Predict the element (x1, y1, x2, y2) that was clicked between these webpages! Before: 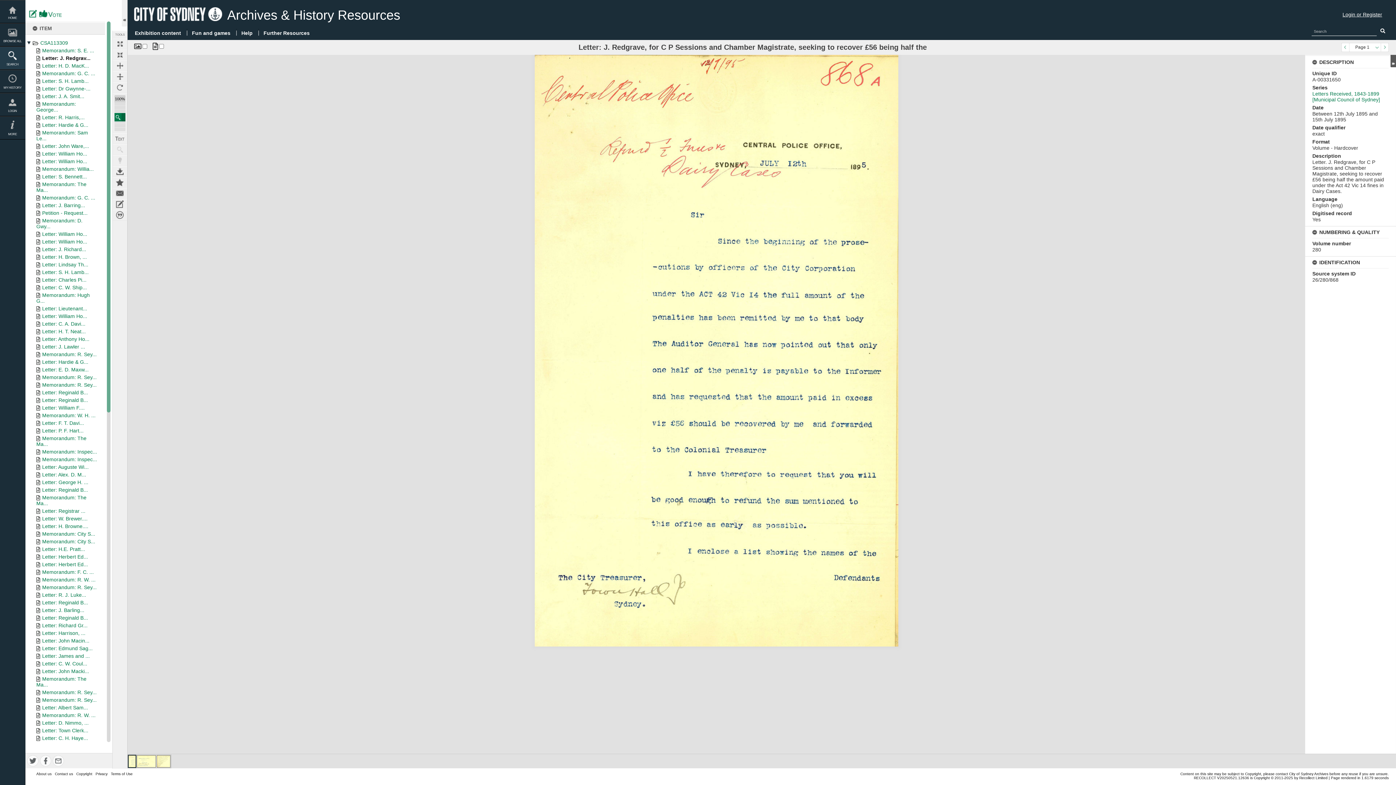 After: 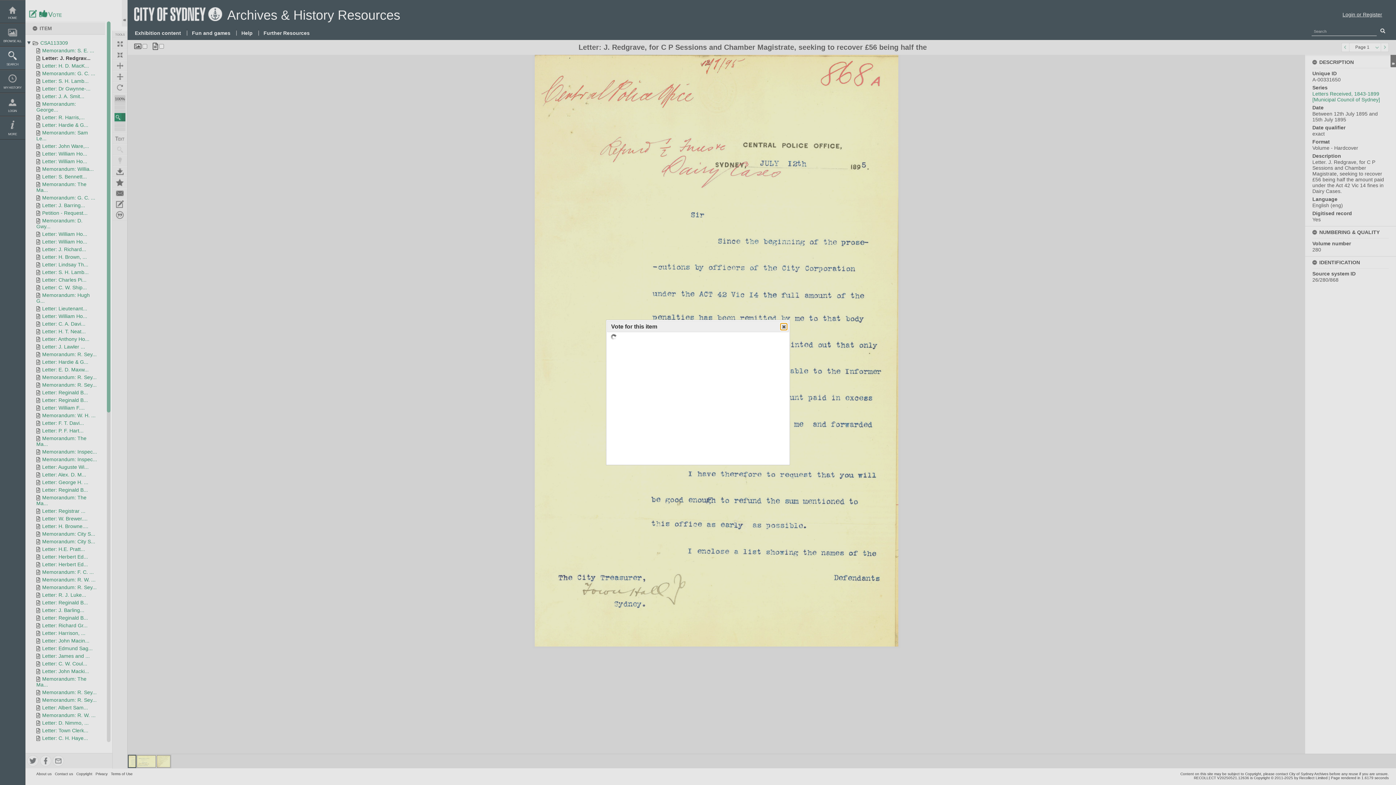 Action: bbox: (38, 9, 63, 17) label: Vote